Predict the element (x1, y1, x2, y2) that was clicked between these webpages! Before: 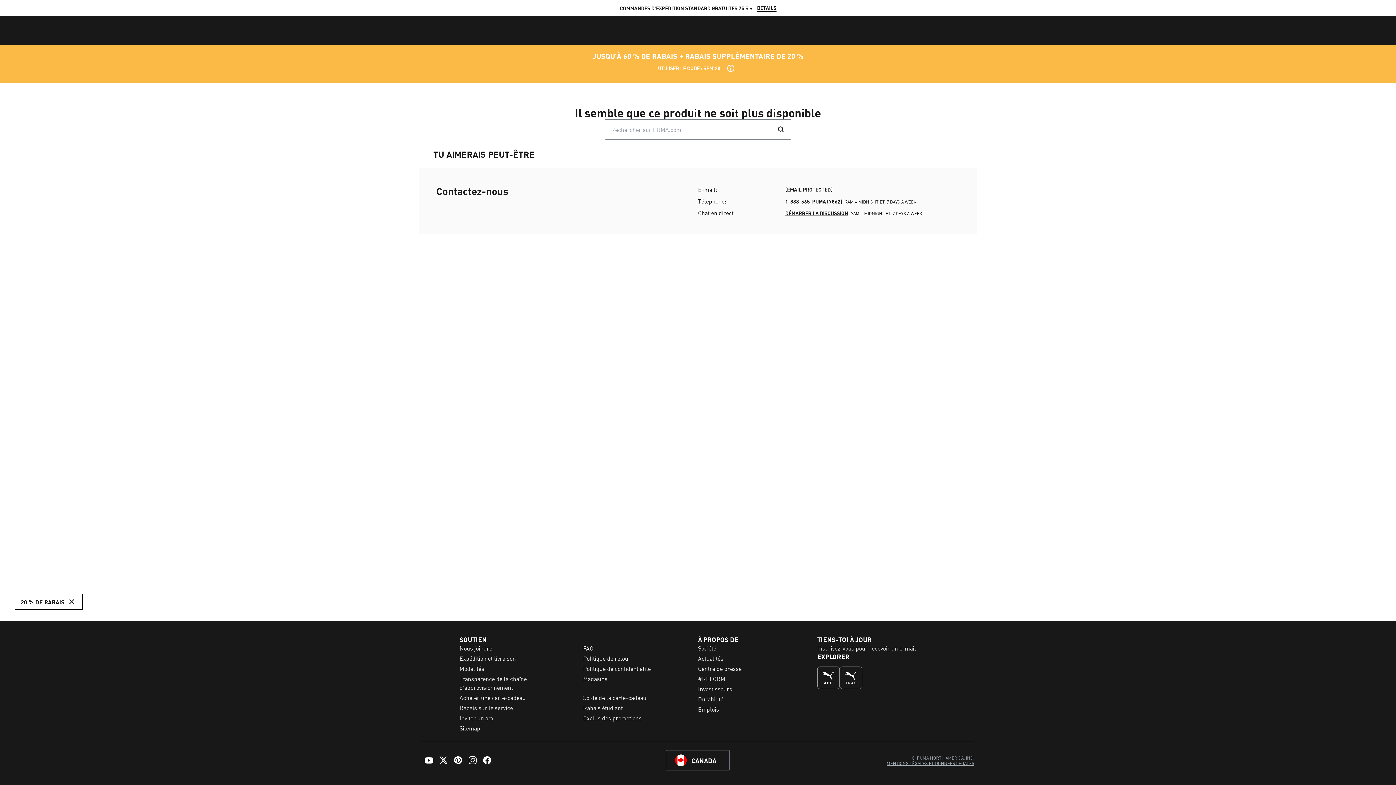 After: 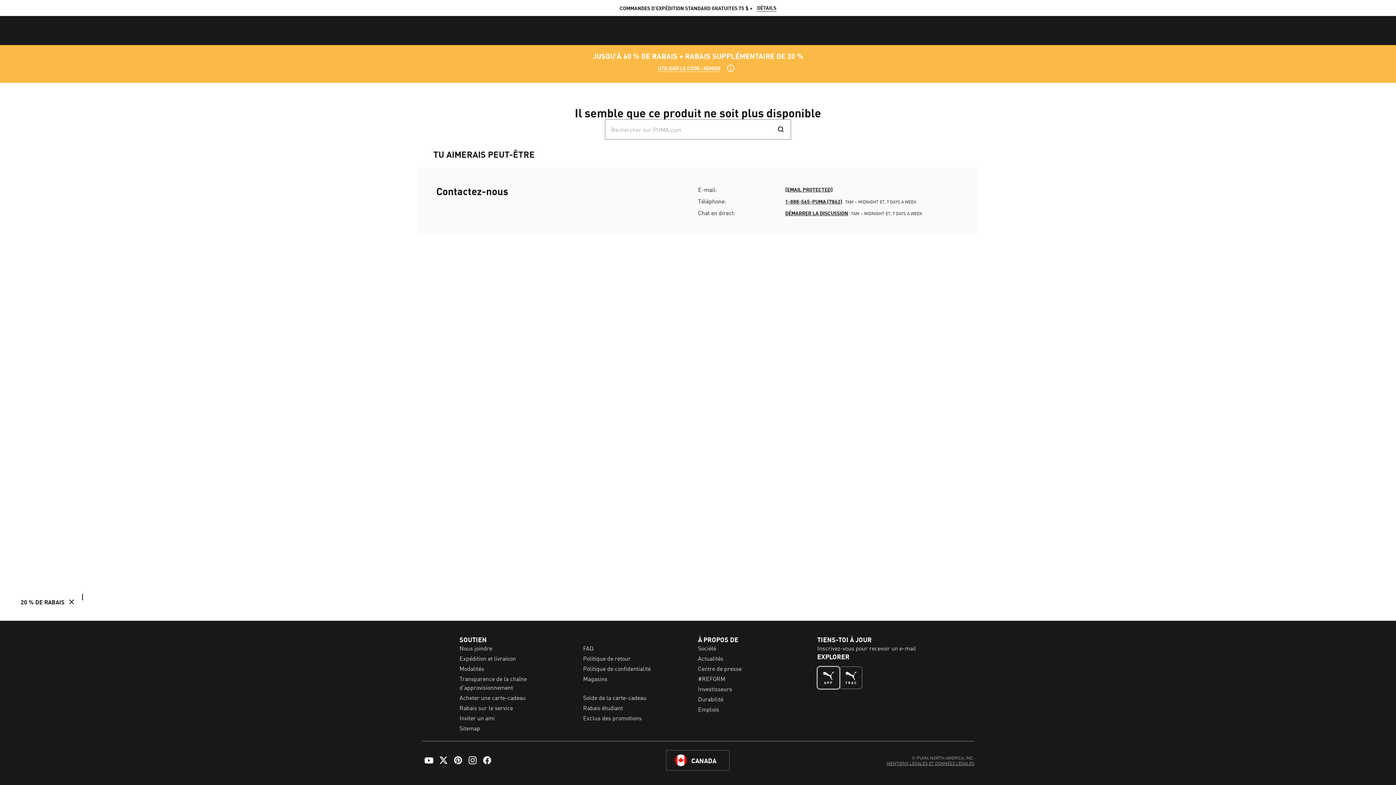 Action: bbox: (817, 666, 840, 689)